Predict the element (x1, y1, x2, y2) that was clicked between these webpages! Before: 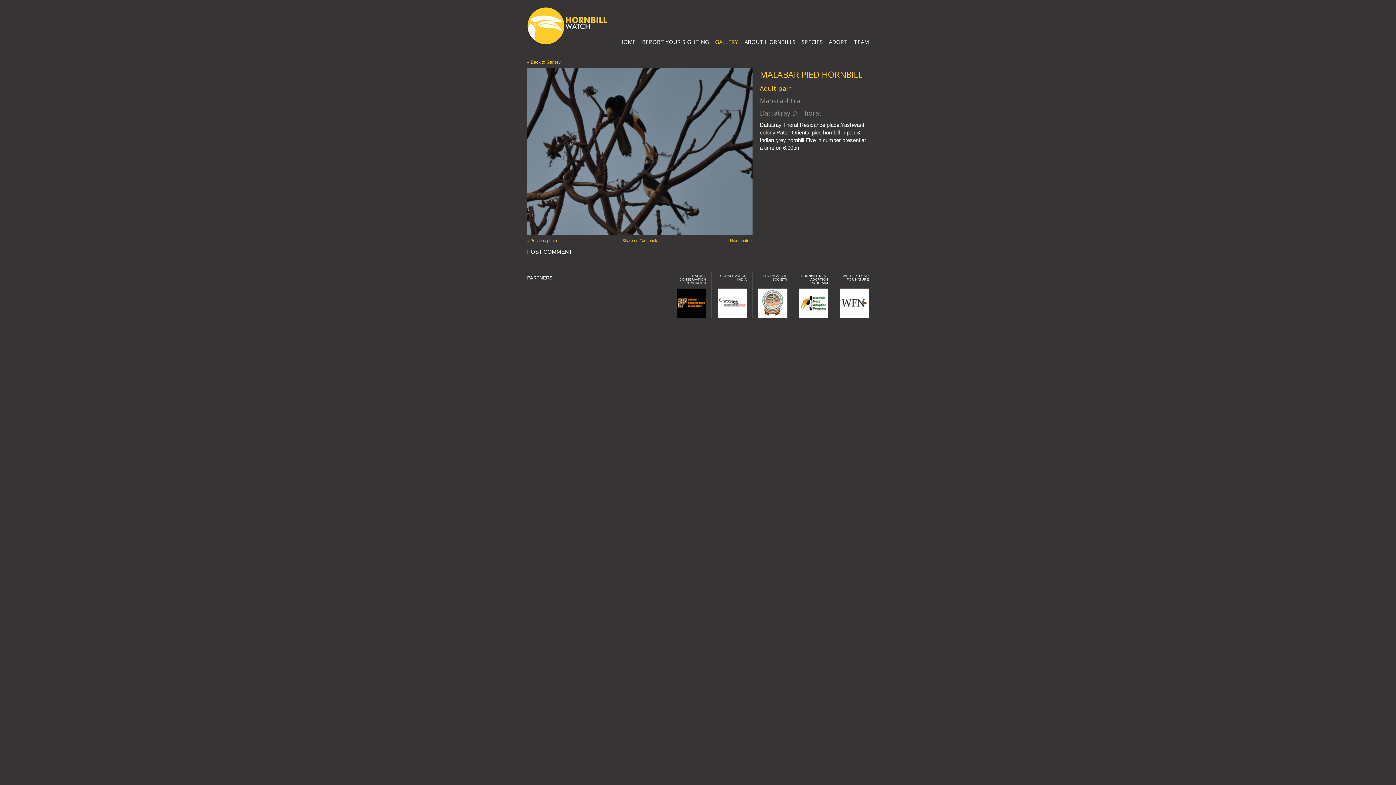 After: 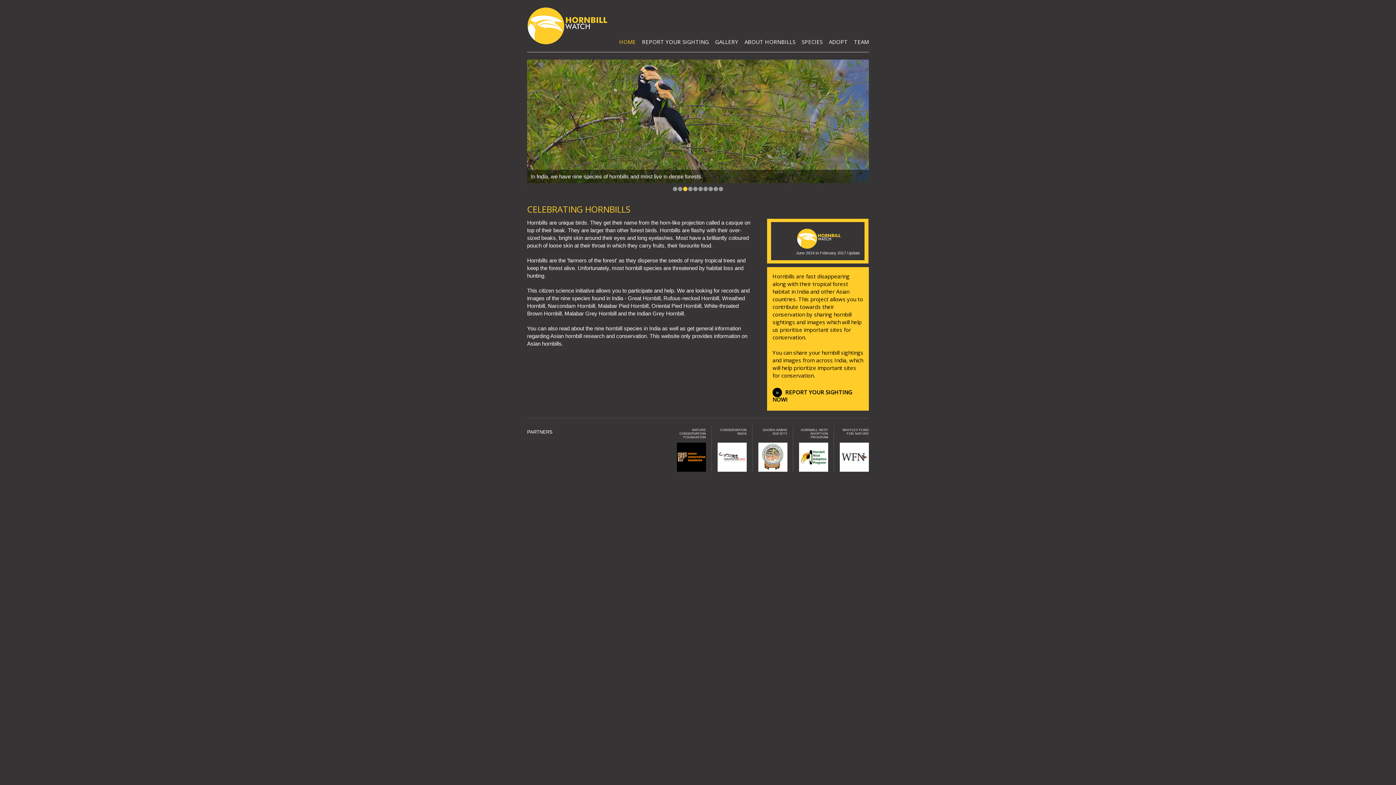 Action: bbox: (527, 22, 607, 28)